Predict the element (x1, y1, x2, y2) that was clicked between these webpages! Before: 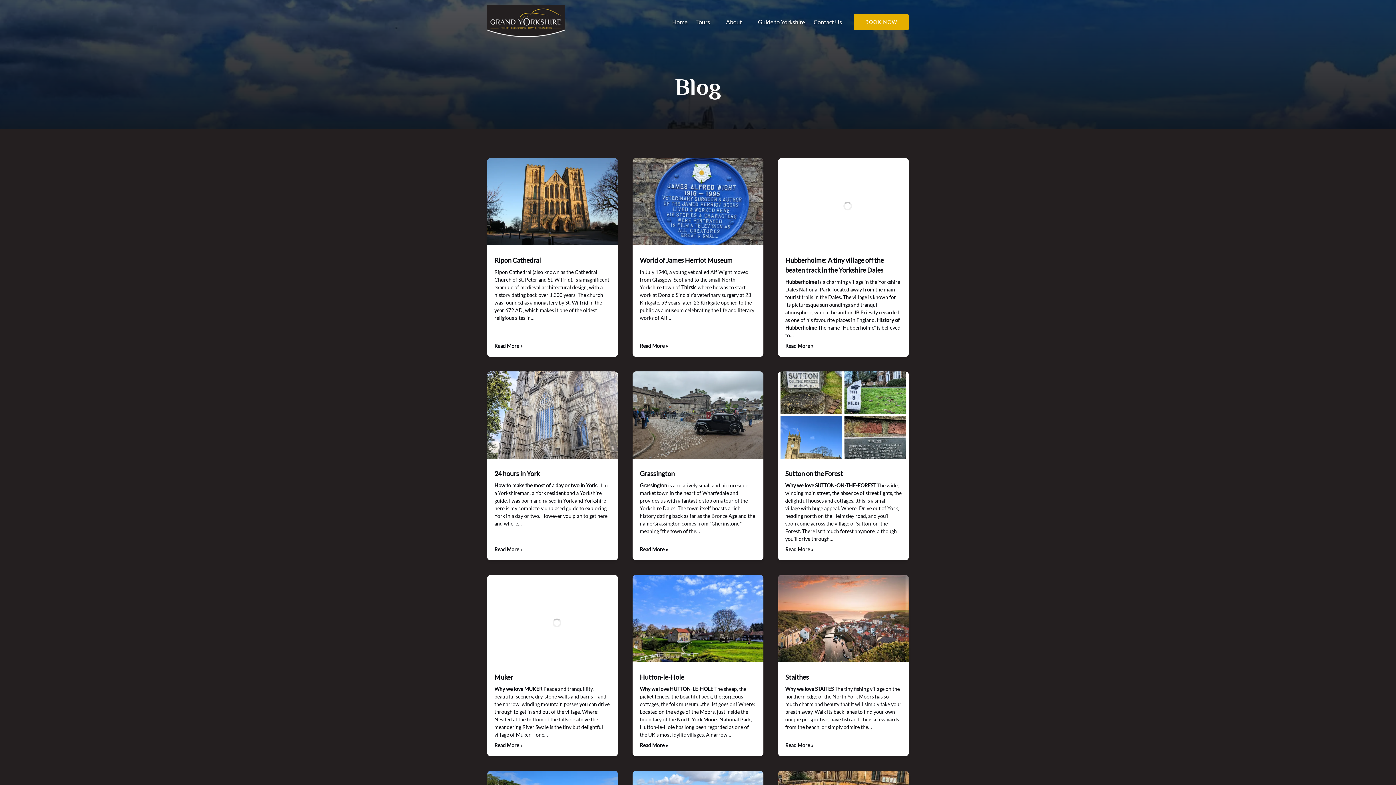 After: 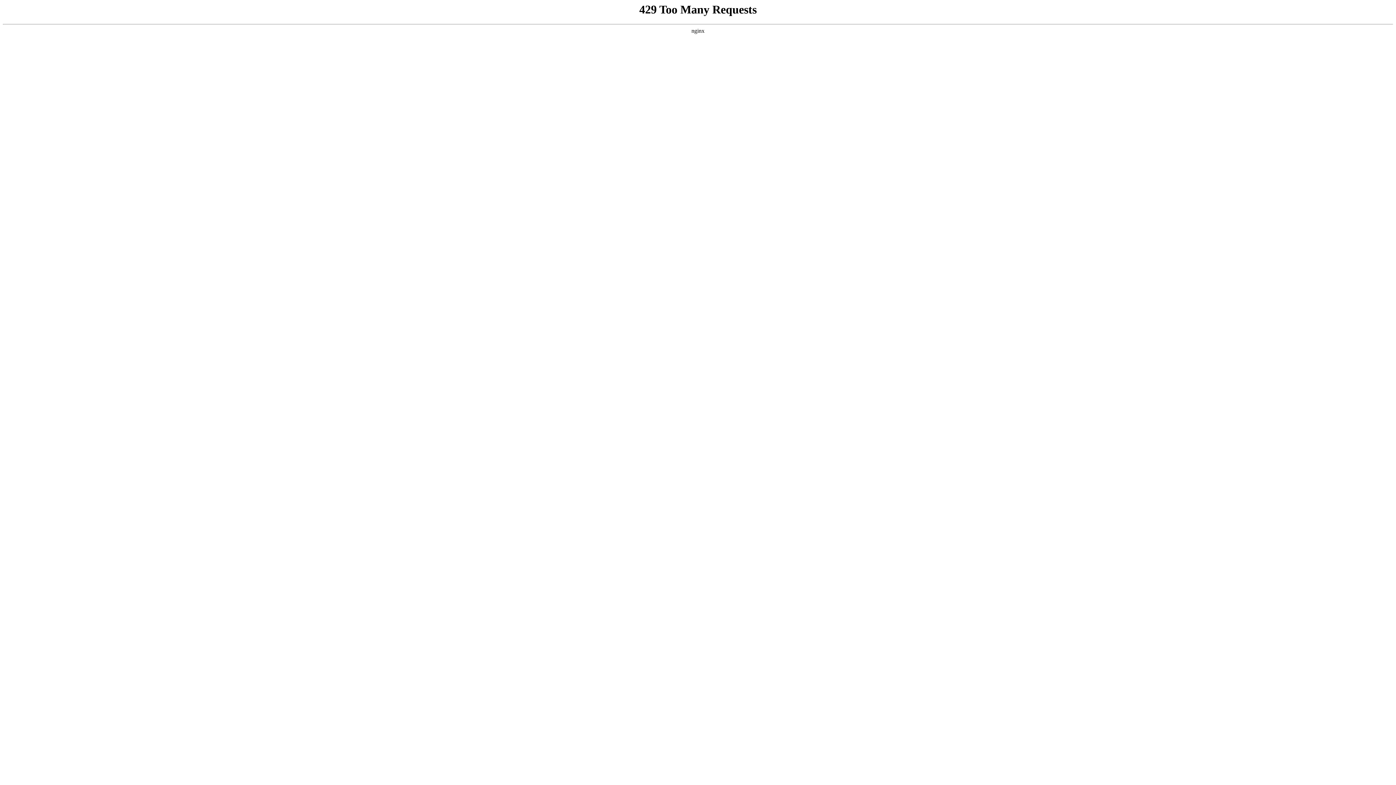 Action: bbox: (487, 158, 618, 245)